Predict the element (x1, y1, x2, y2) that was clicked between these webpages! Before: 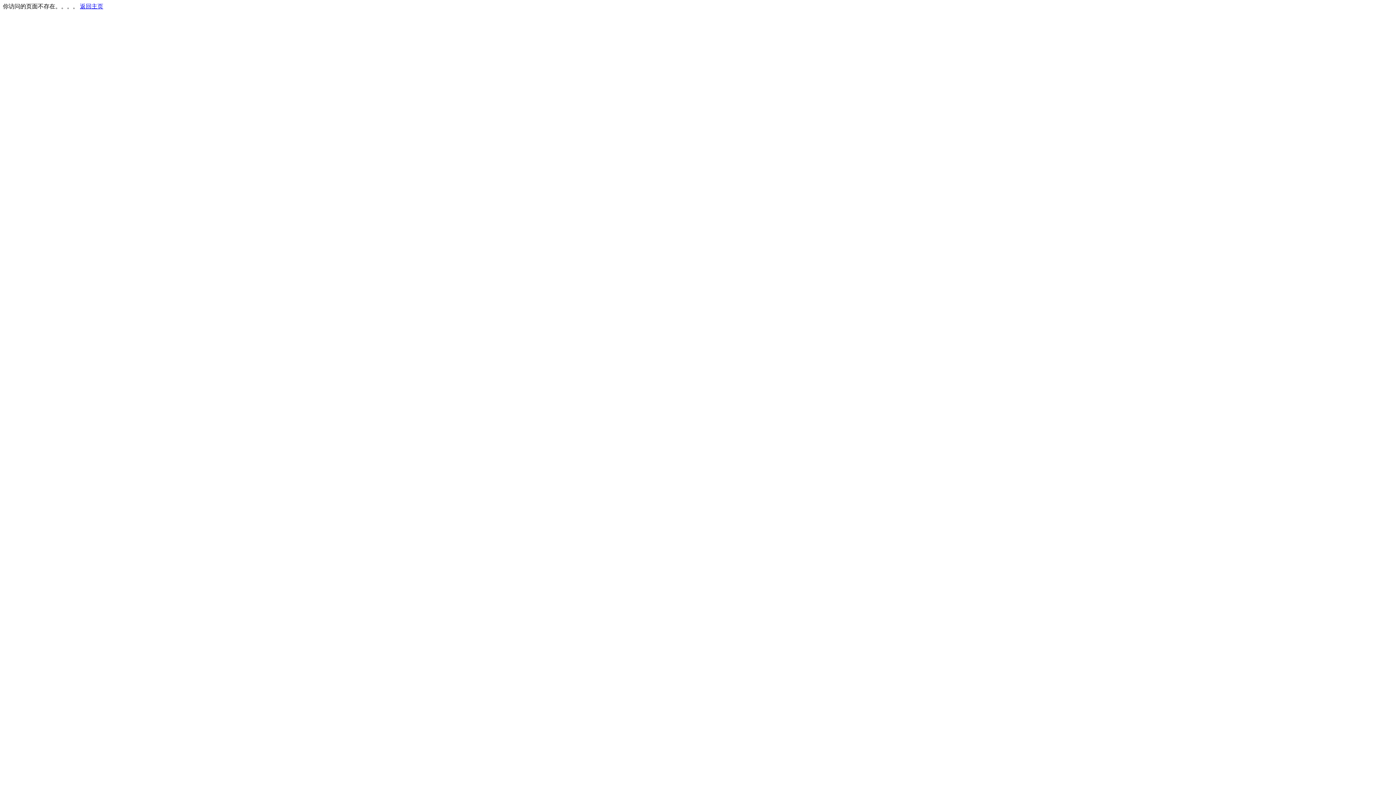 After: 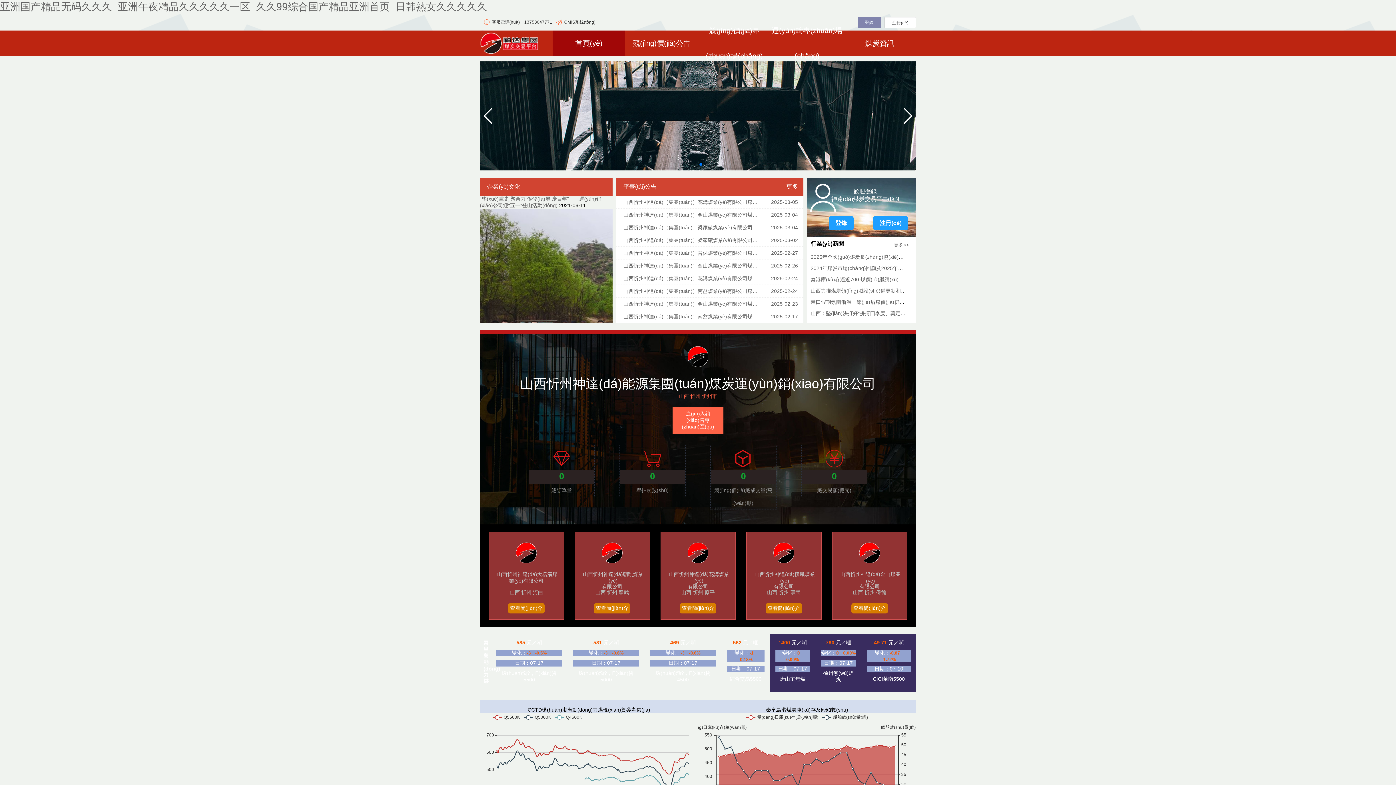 Action: bbox: (80, 3, 103, 9) label: 返回主页